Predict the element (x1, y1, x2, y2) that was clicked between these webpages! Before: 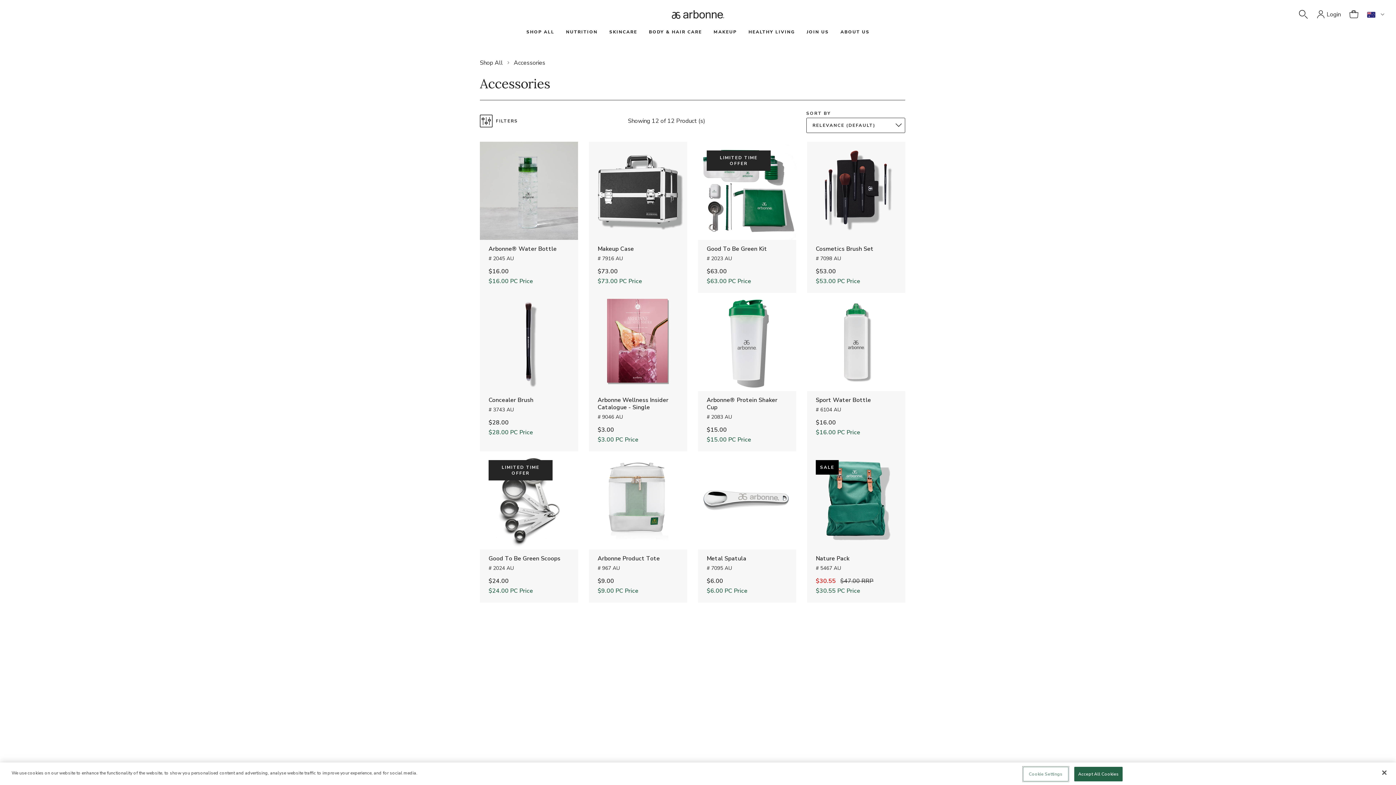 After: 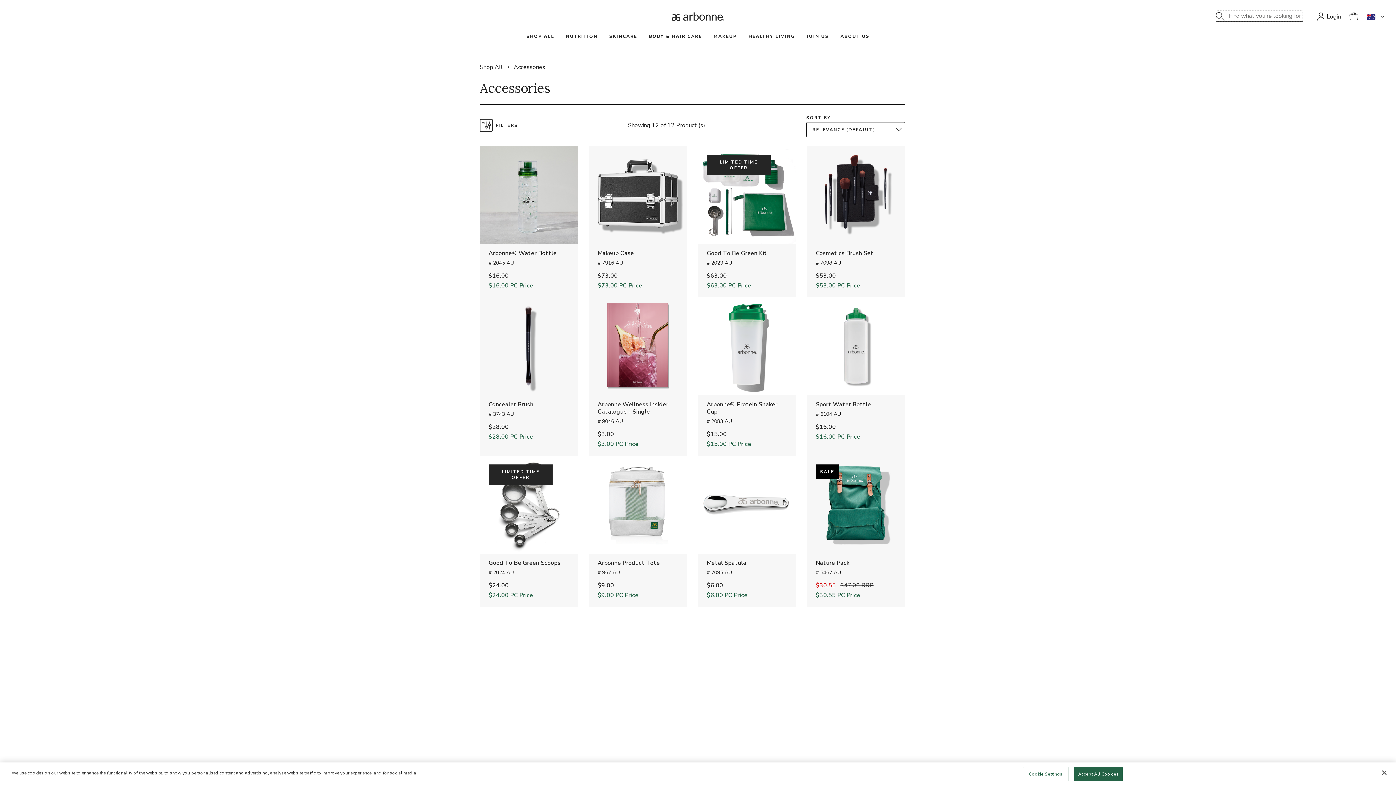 Action: label: Product Search bbox: (1299, 10, 1308, 18)